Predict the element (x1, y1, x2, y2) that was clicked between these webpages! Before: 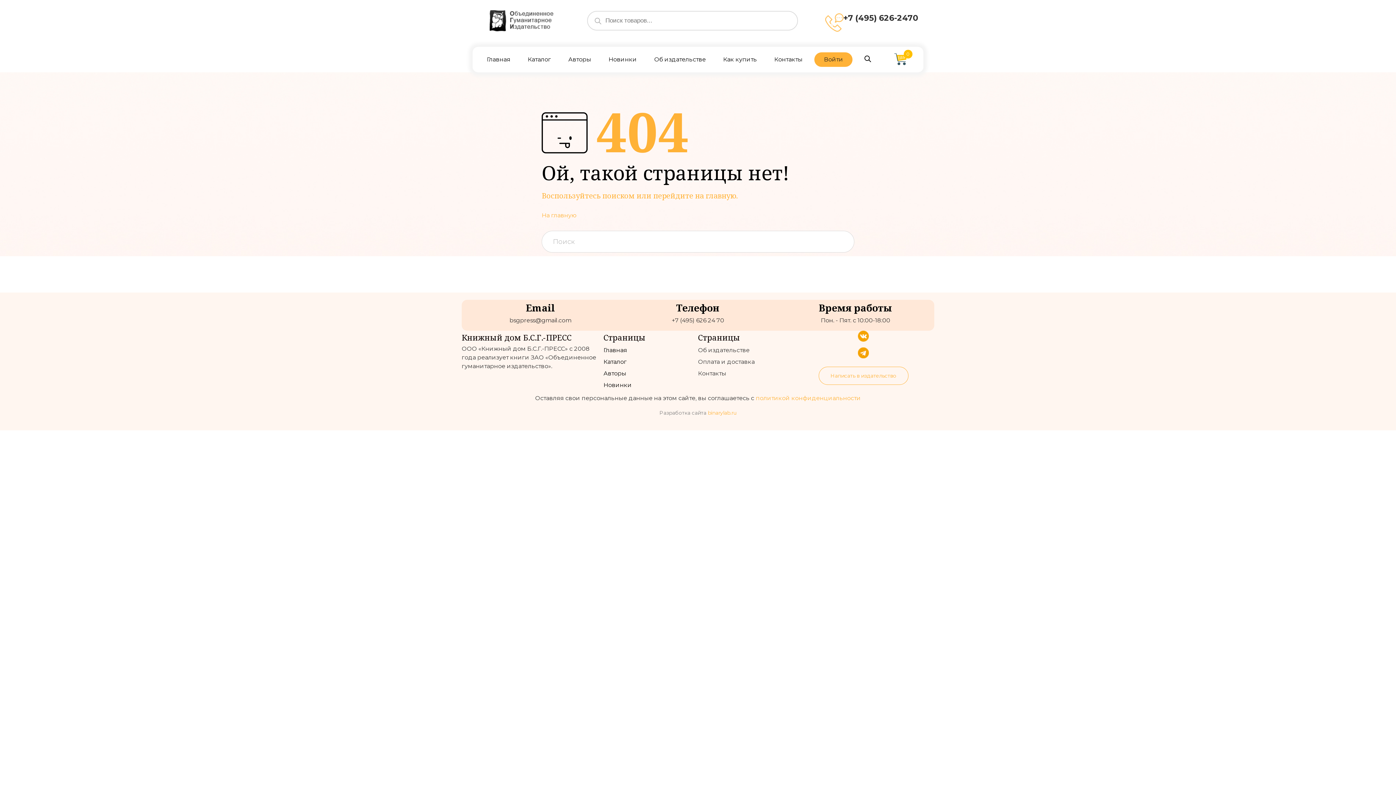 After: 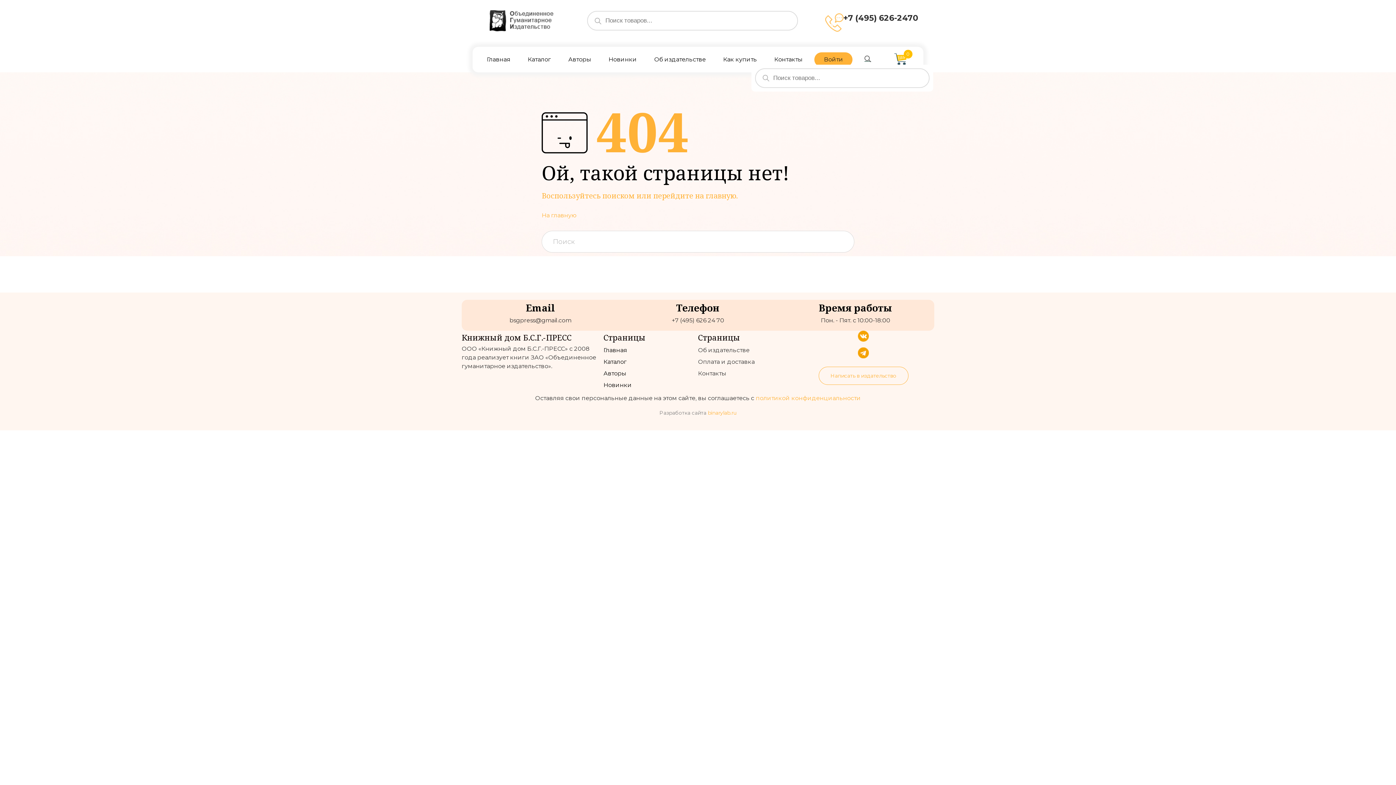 Action: bbox: (864, 55, 871, 61)